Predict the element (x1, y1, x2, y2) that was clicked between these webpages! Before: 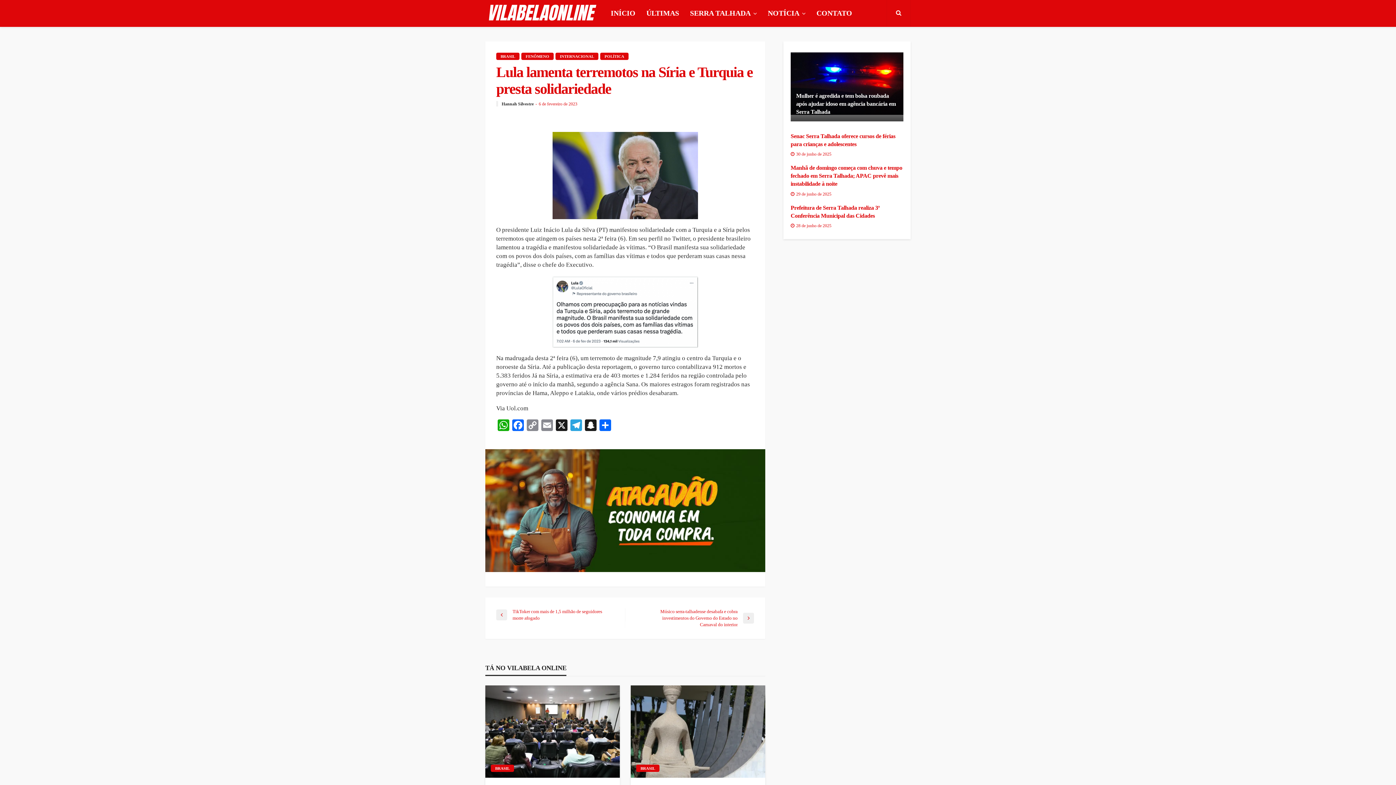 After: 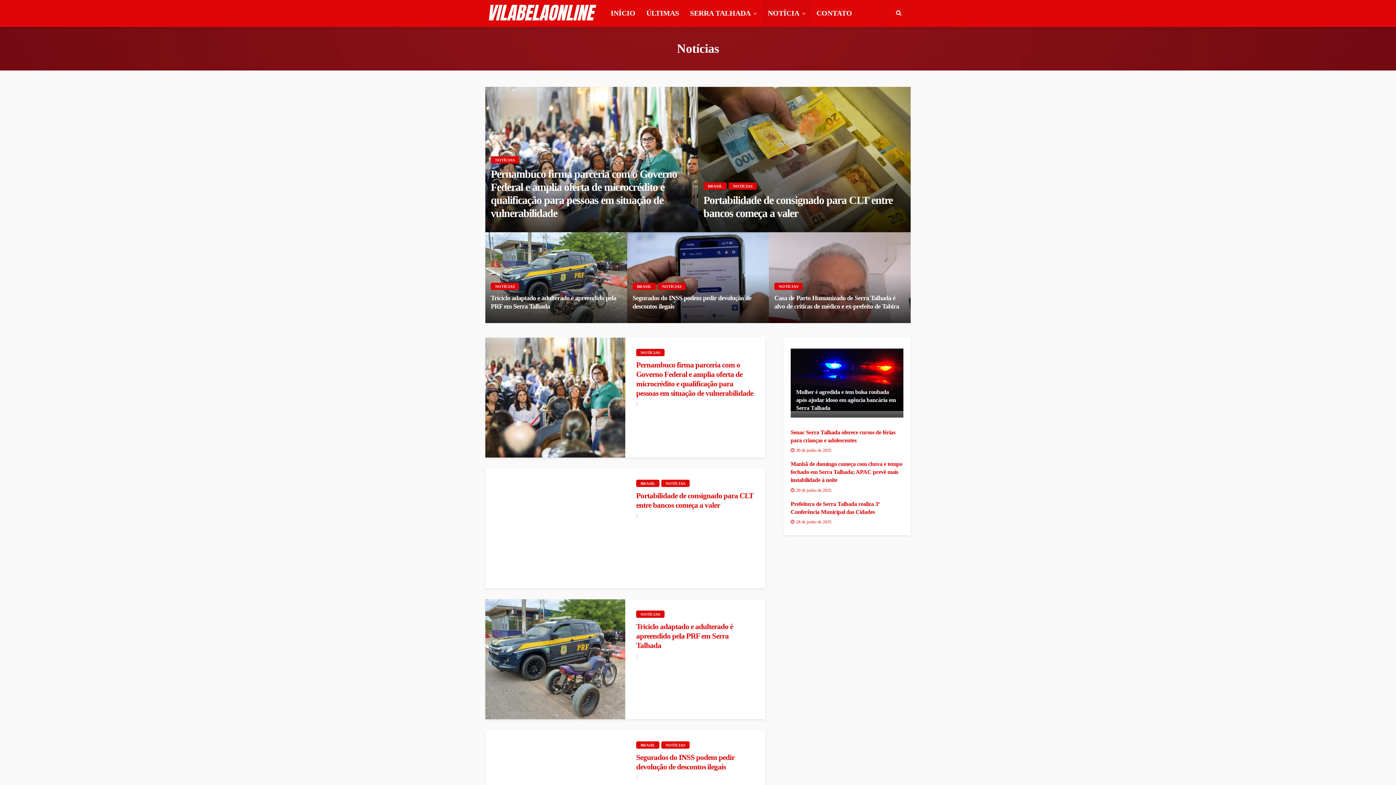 Action: label: NOTÍCIA bbox: (762, 0, 811, 26)